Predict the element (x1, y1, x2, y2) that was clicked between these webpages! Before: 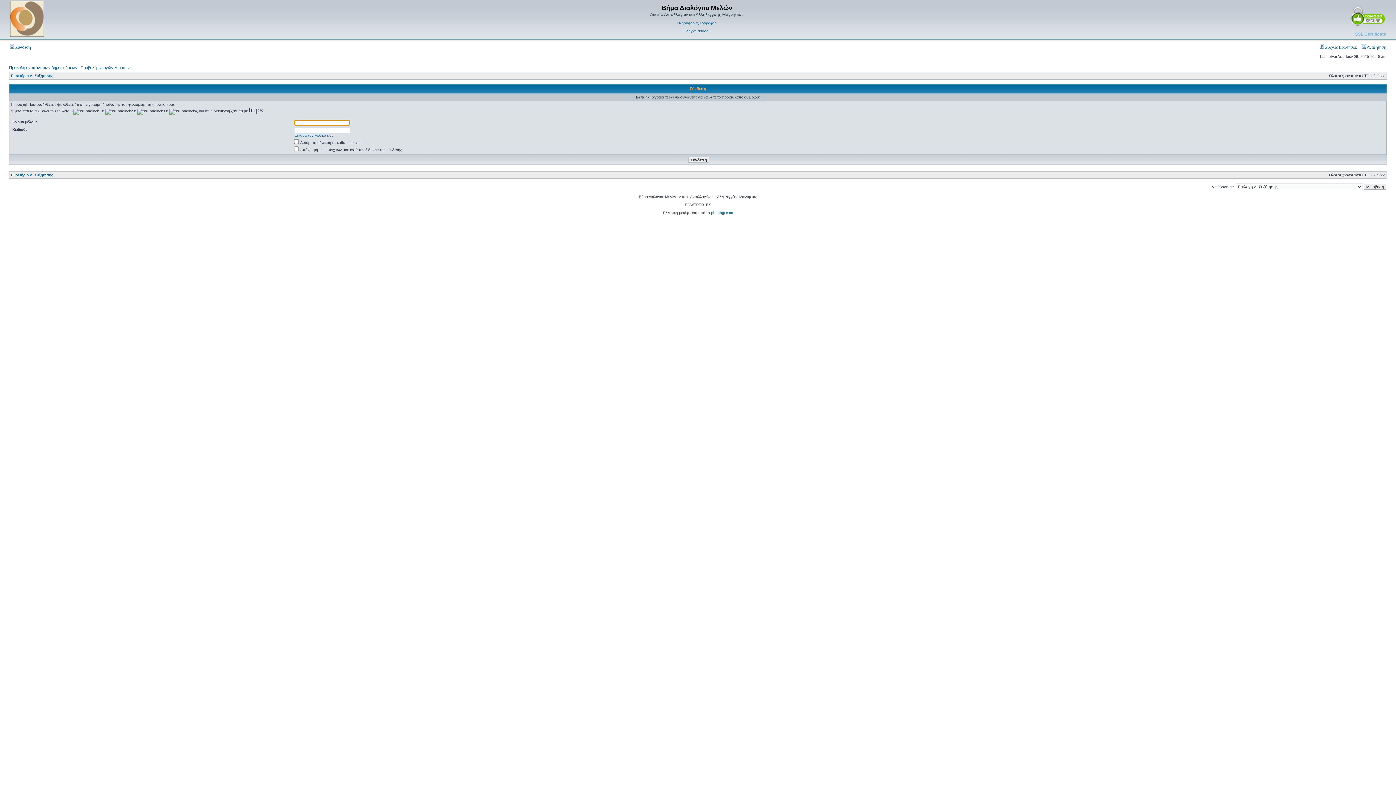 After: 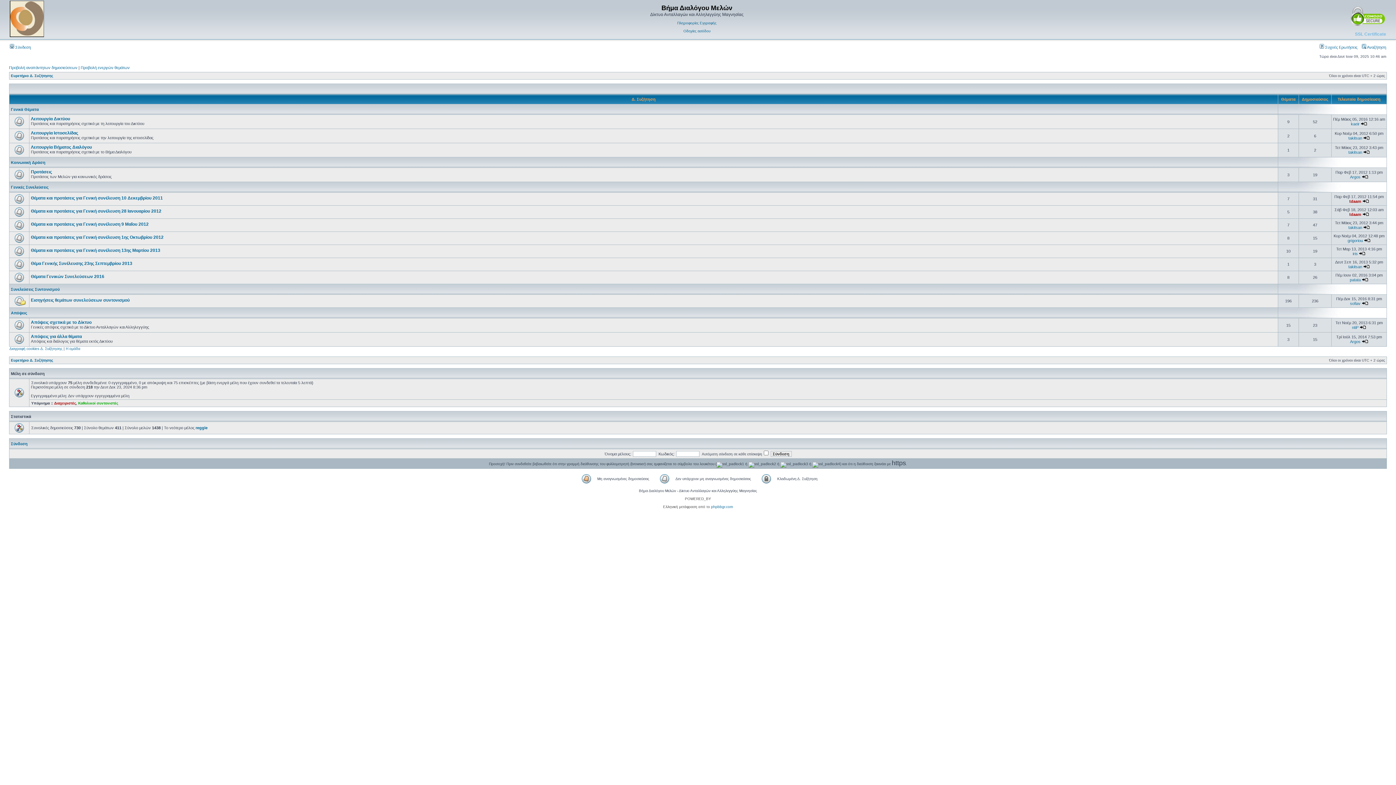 Action: bbox: (9, 33, 44, 37)